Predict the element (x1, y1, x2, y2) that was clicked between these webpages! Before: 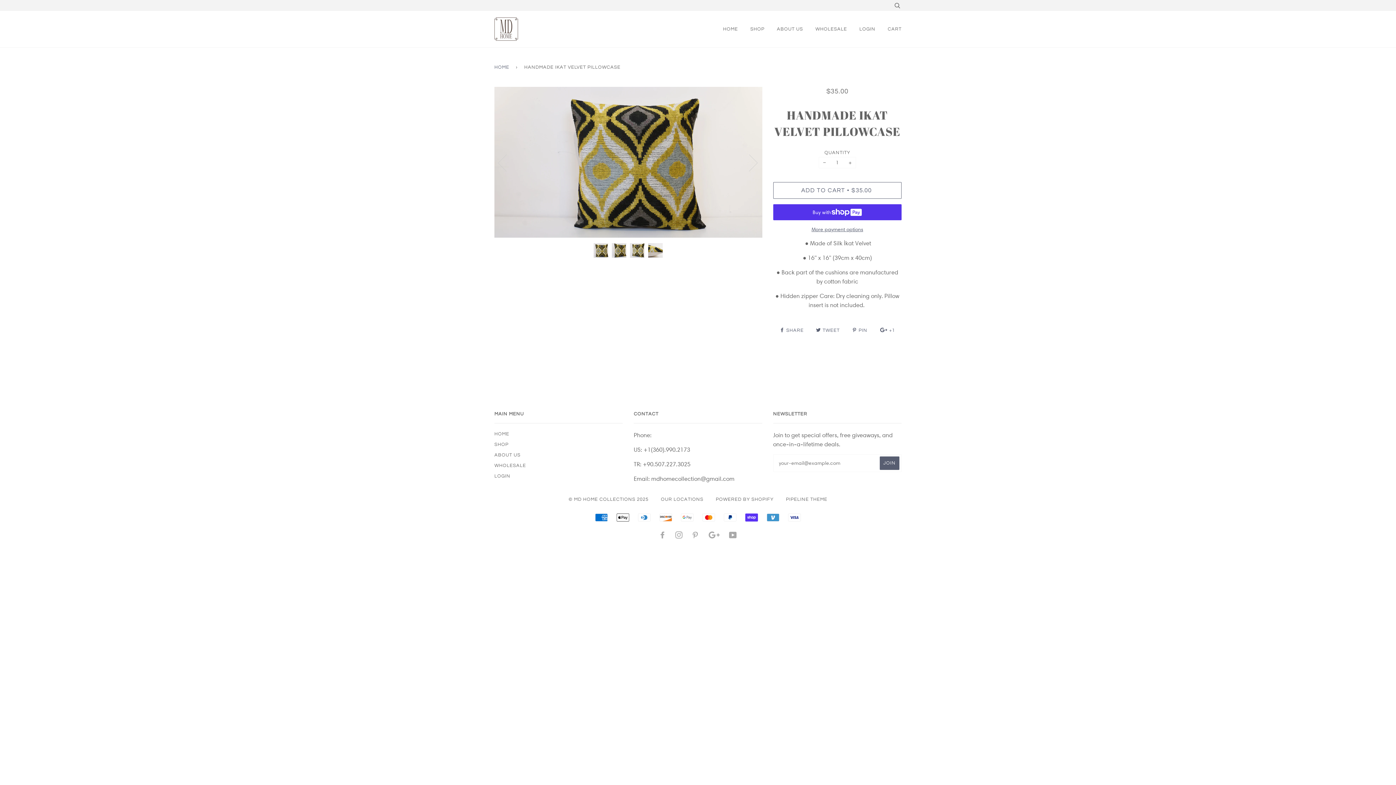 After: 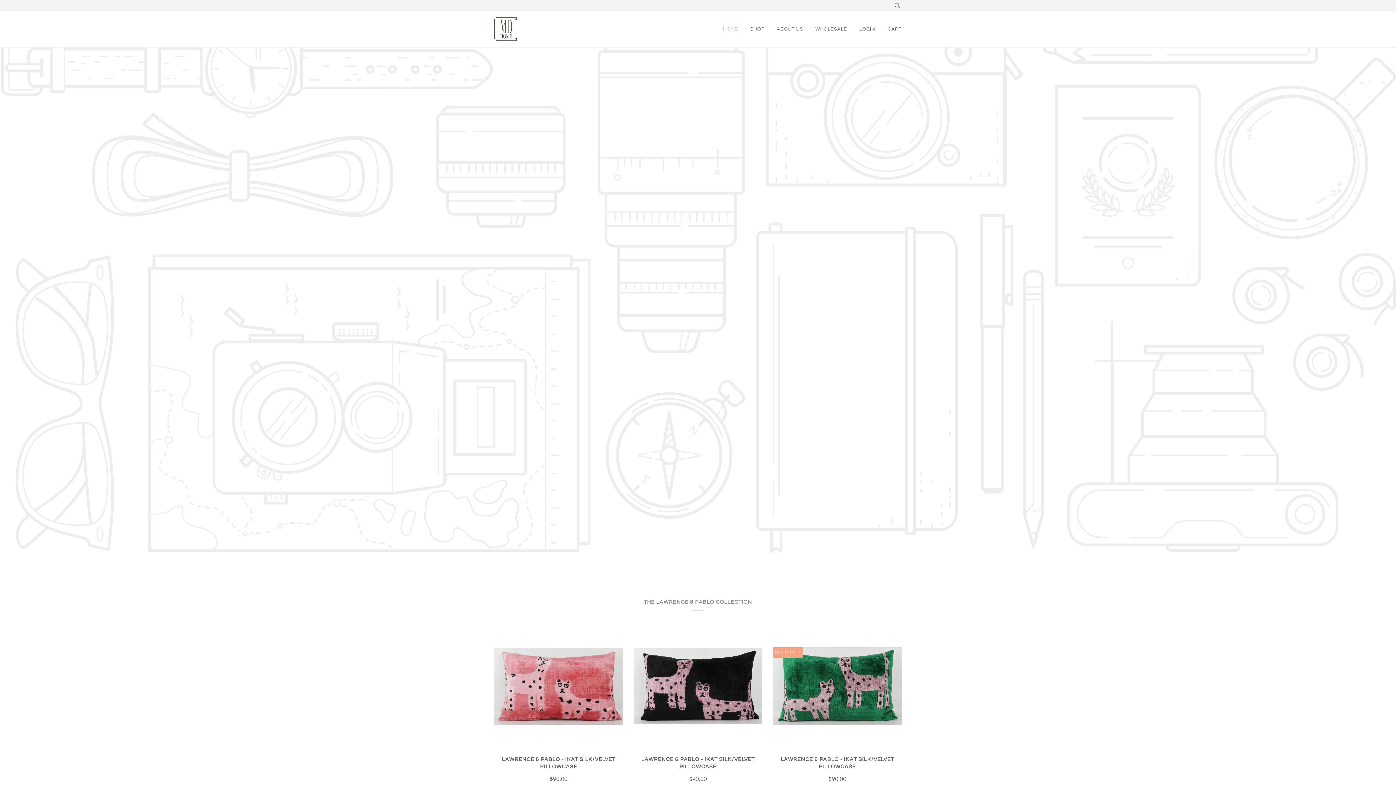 Action: bbox: (494, 17, 518, 40)